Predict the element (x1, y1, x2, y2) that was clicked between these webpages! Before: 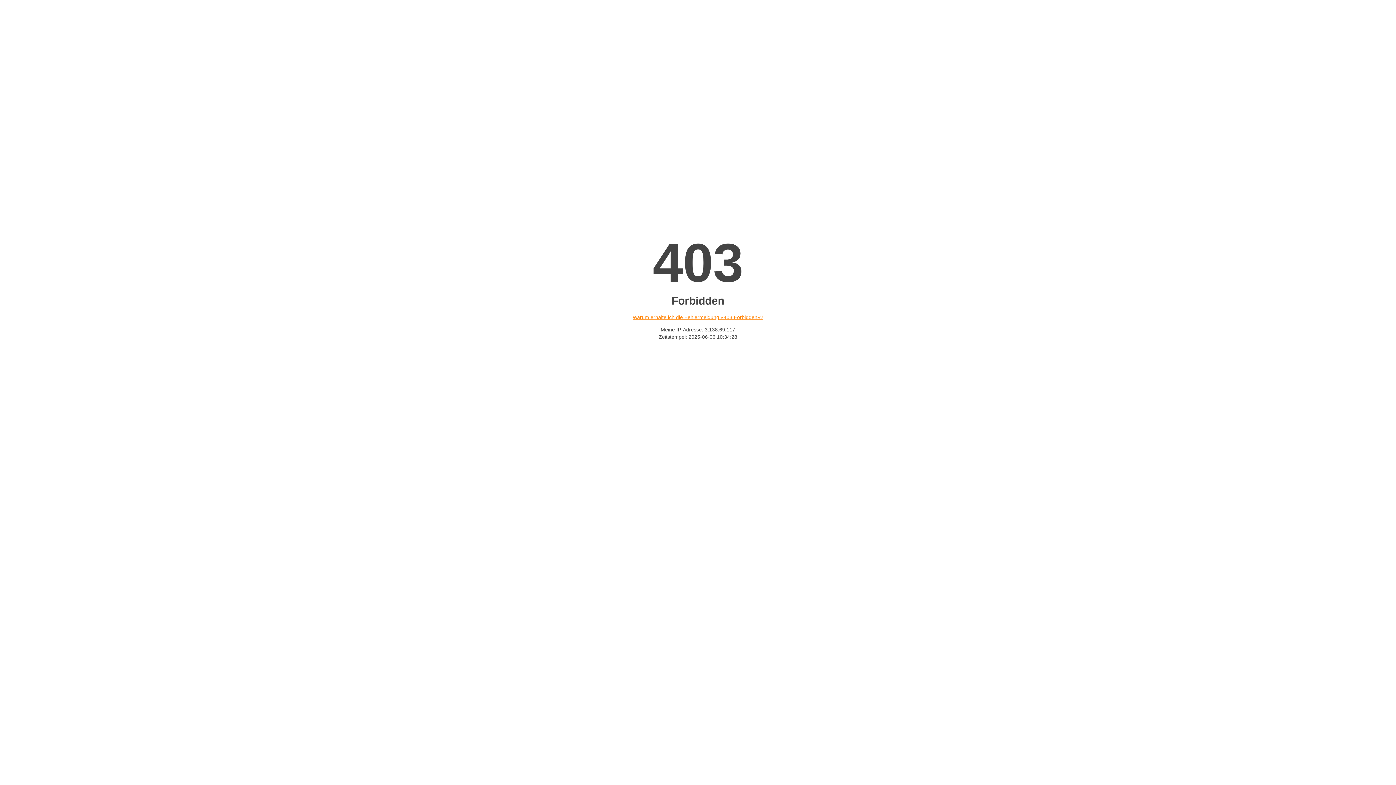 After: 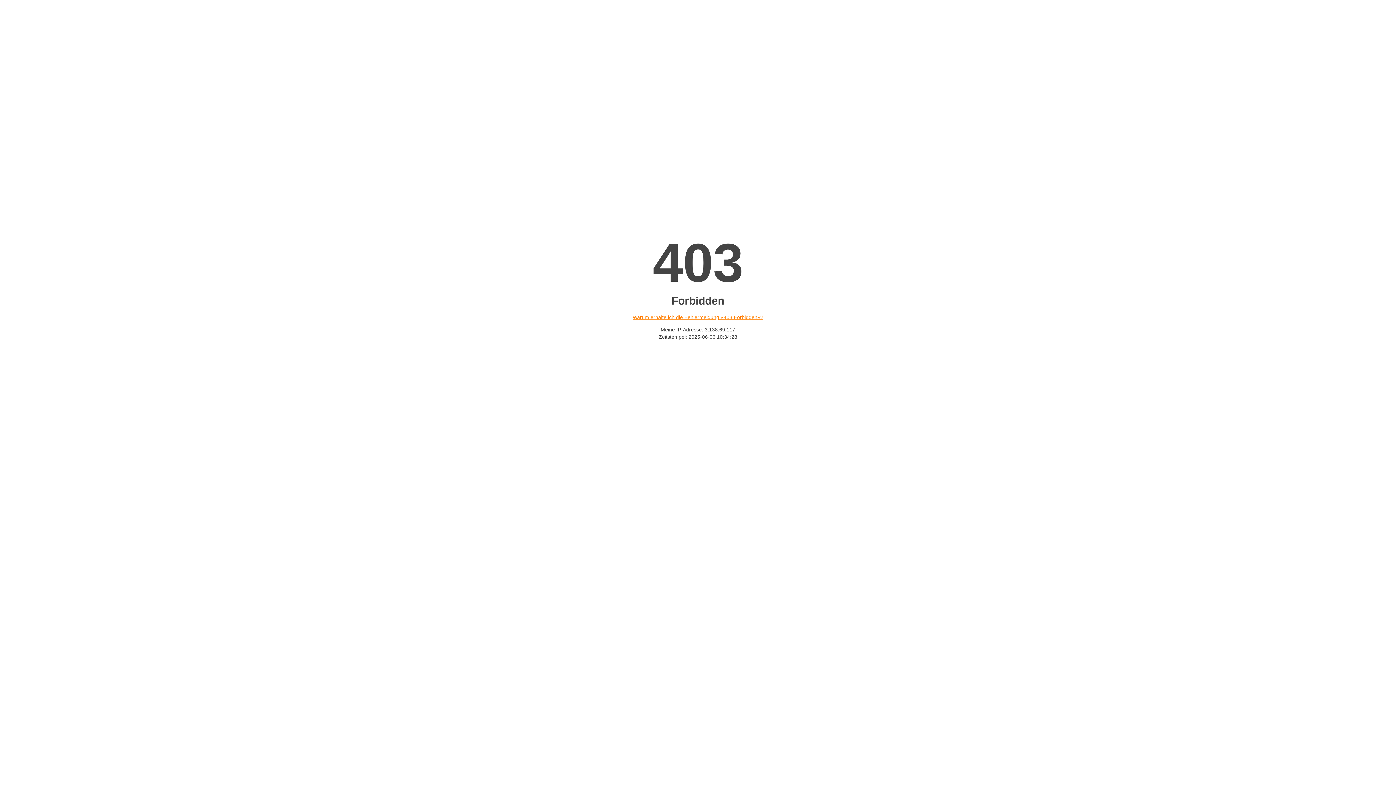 Action: label: Warum erhalte ich die Fehlermeldung «403 Forbidden»? bbox: (632, 314, 763, 320)